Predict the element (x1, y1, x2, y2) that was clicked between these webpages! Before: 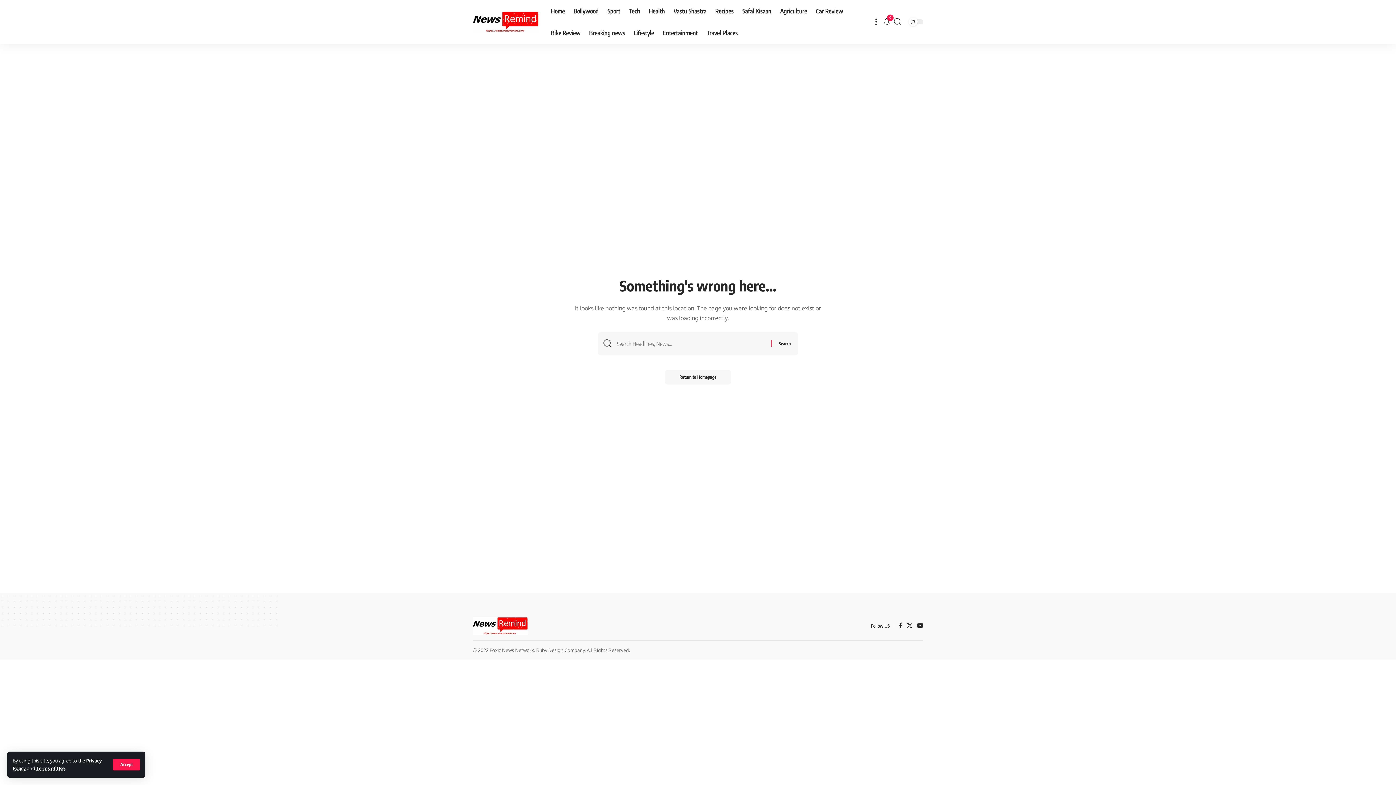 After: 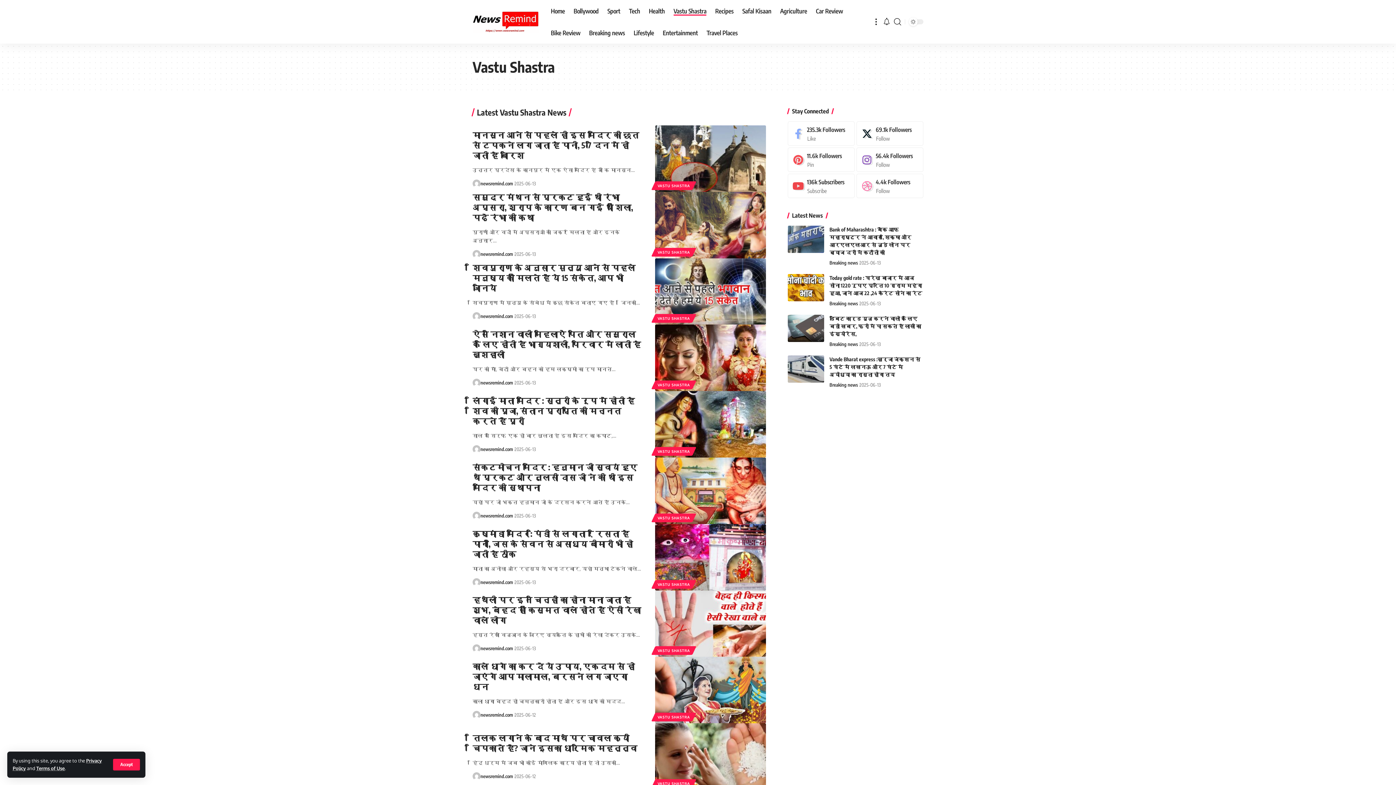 Action: label: Vastu Shastra bbox: (669, 0, 711, 21)